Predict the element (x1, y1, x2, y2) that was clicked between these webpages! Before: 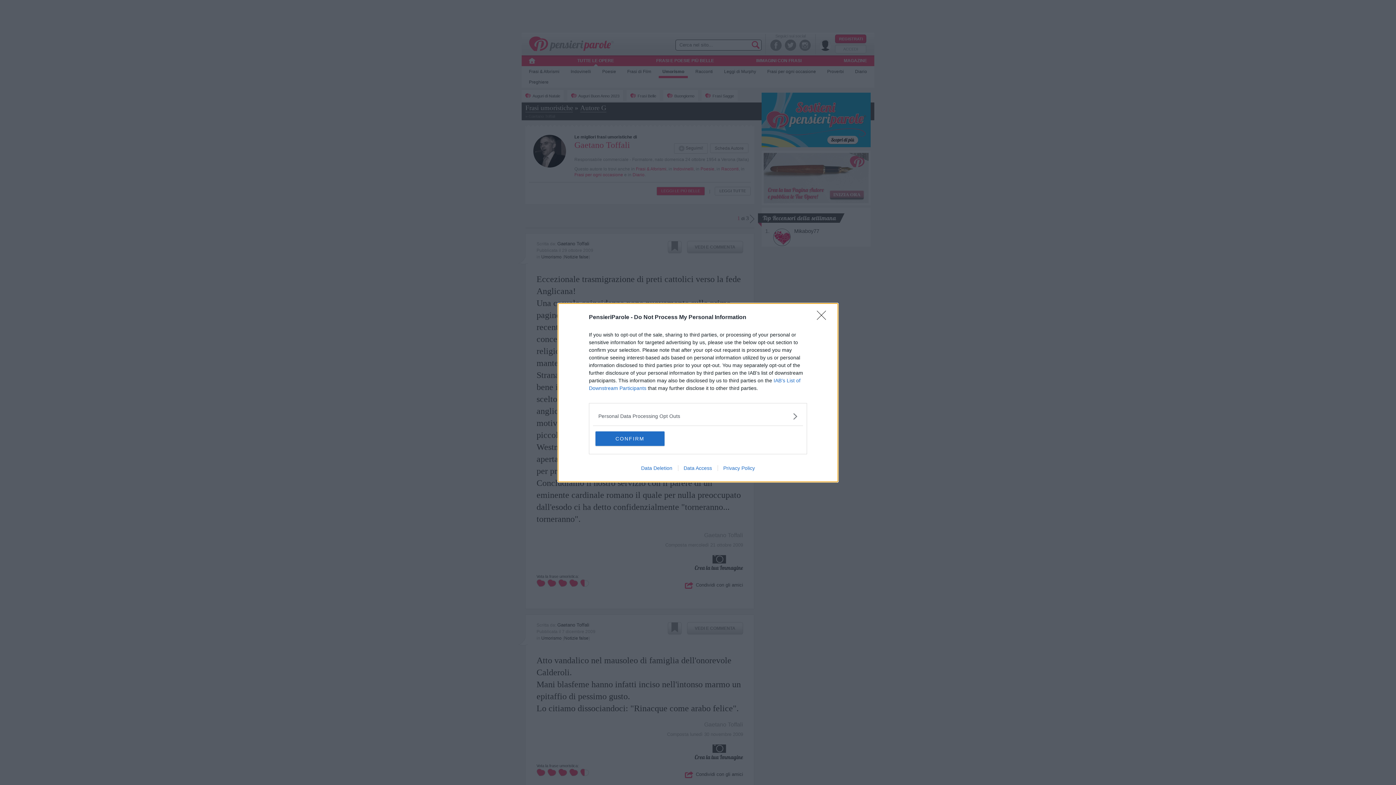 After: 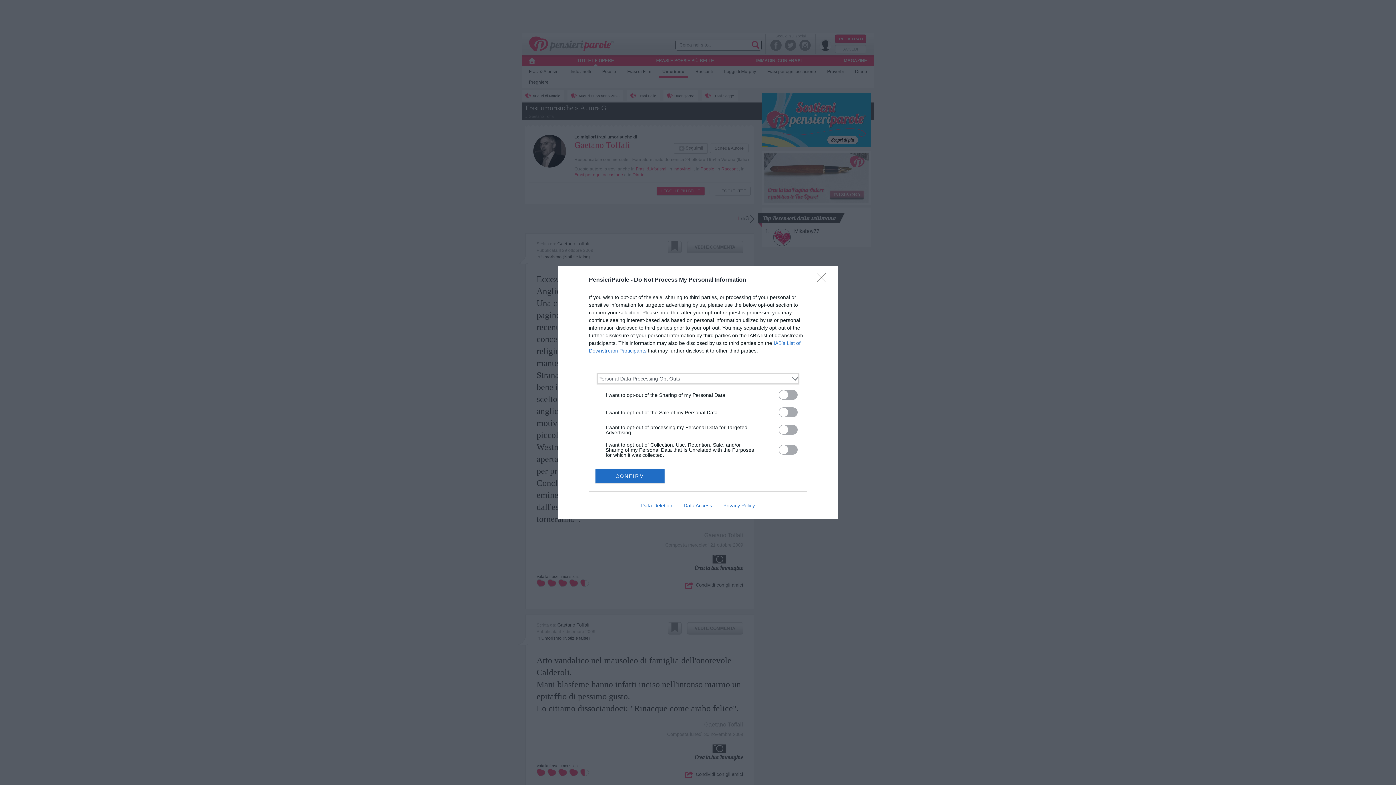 Action: bbox: (598, 412, 797, 420) label: Opt-Outs